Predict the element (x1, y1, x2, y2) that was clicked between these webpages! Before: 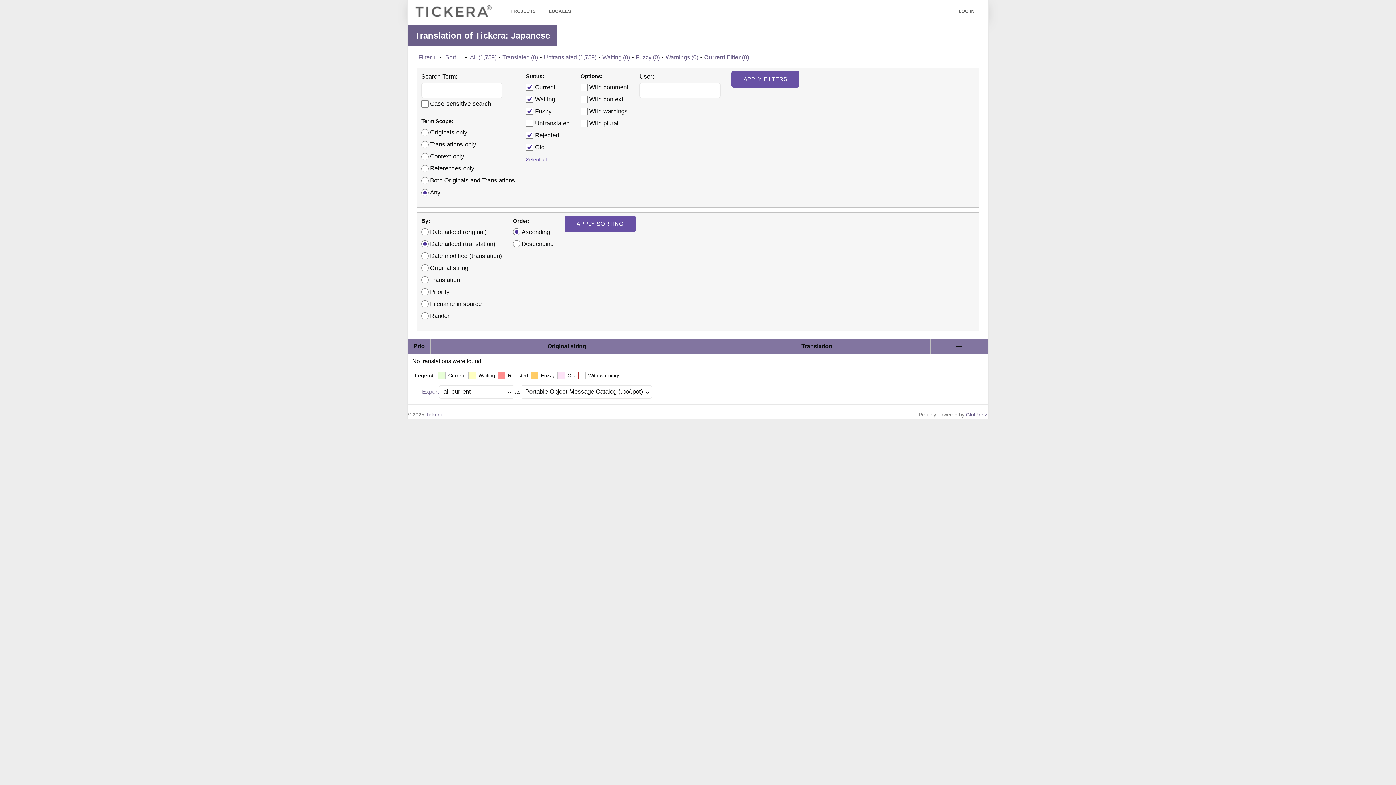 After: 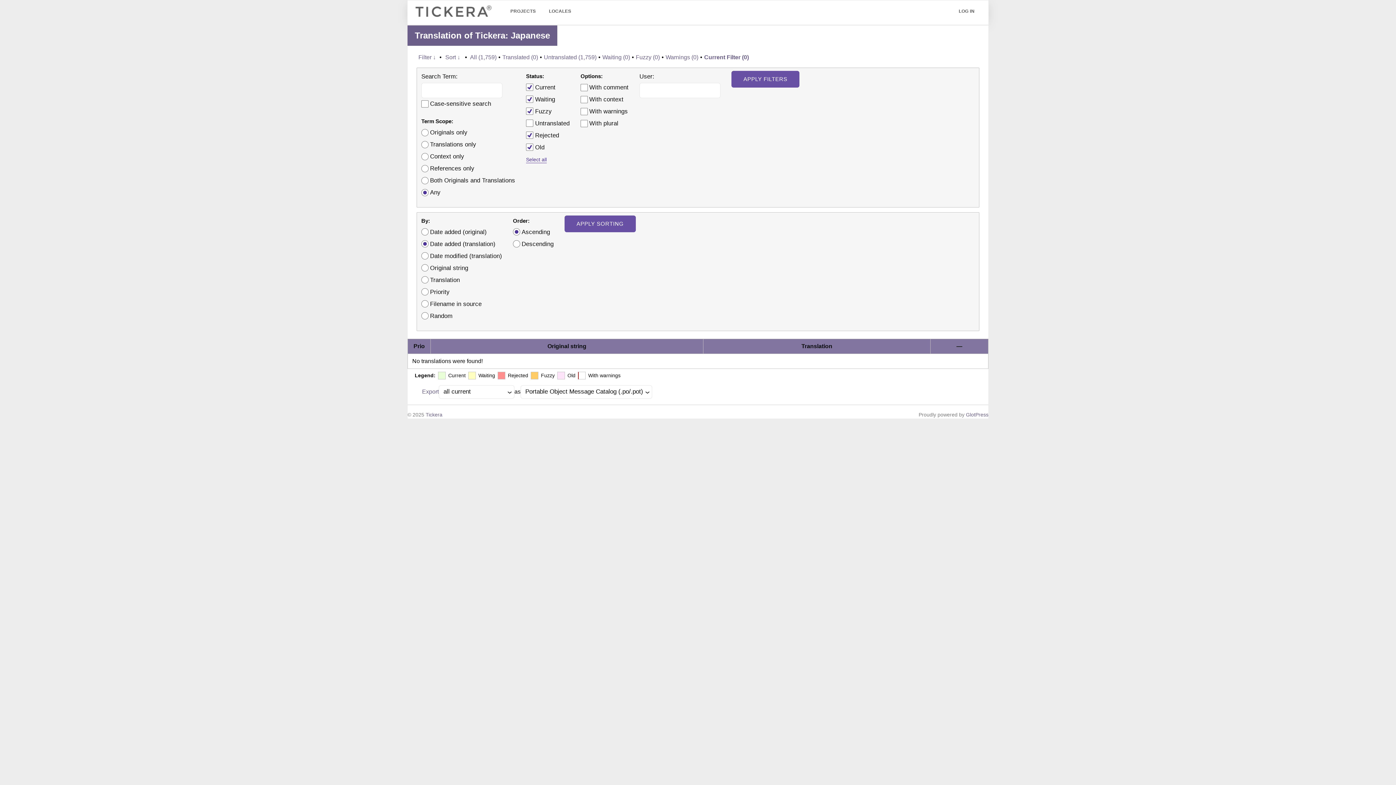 Action: bbox: (704, 51, 749, 63) label: Current Filter (0)